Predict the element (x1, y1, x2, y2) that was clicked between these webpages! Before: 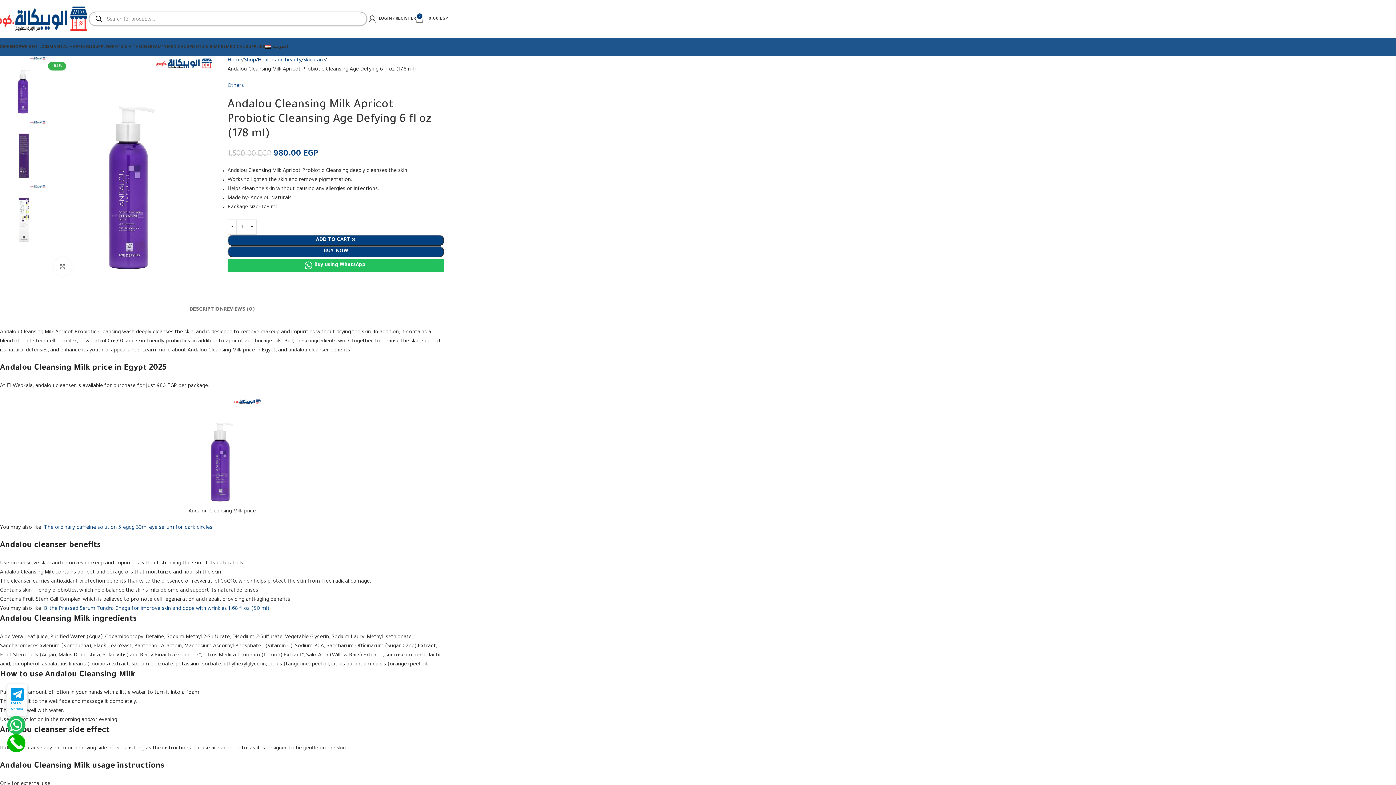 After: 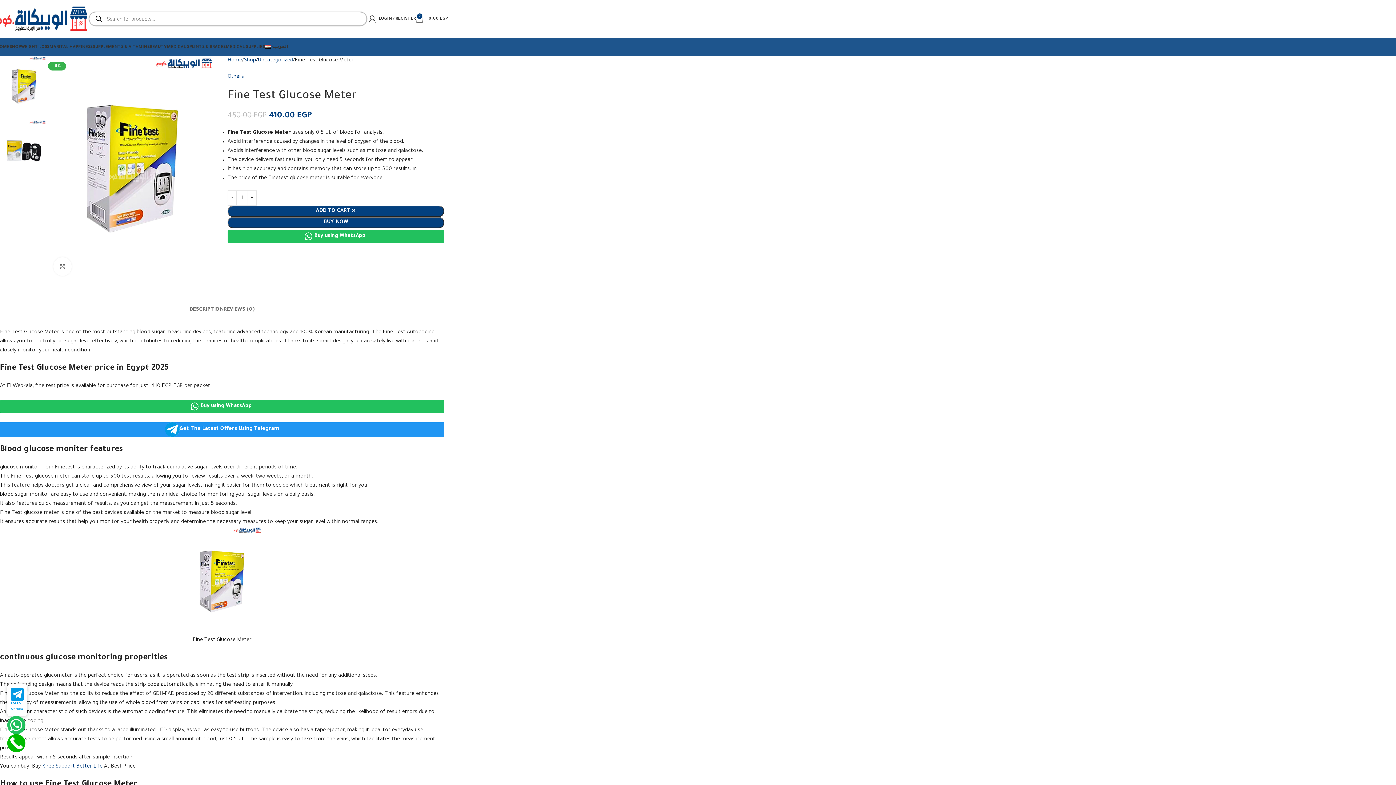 Action: label: SHOP bbox: (9, 40, 21, 54)